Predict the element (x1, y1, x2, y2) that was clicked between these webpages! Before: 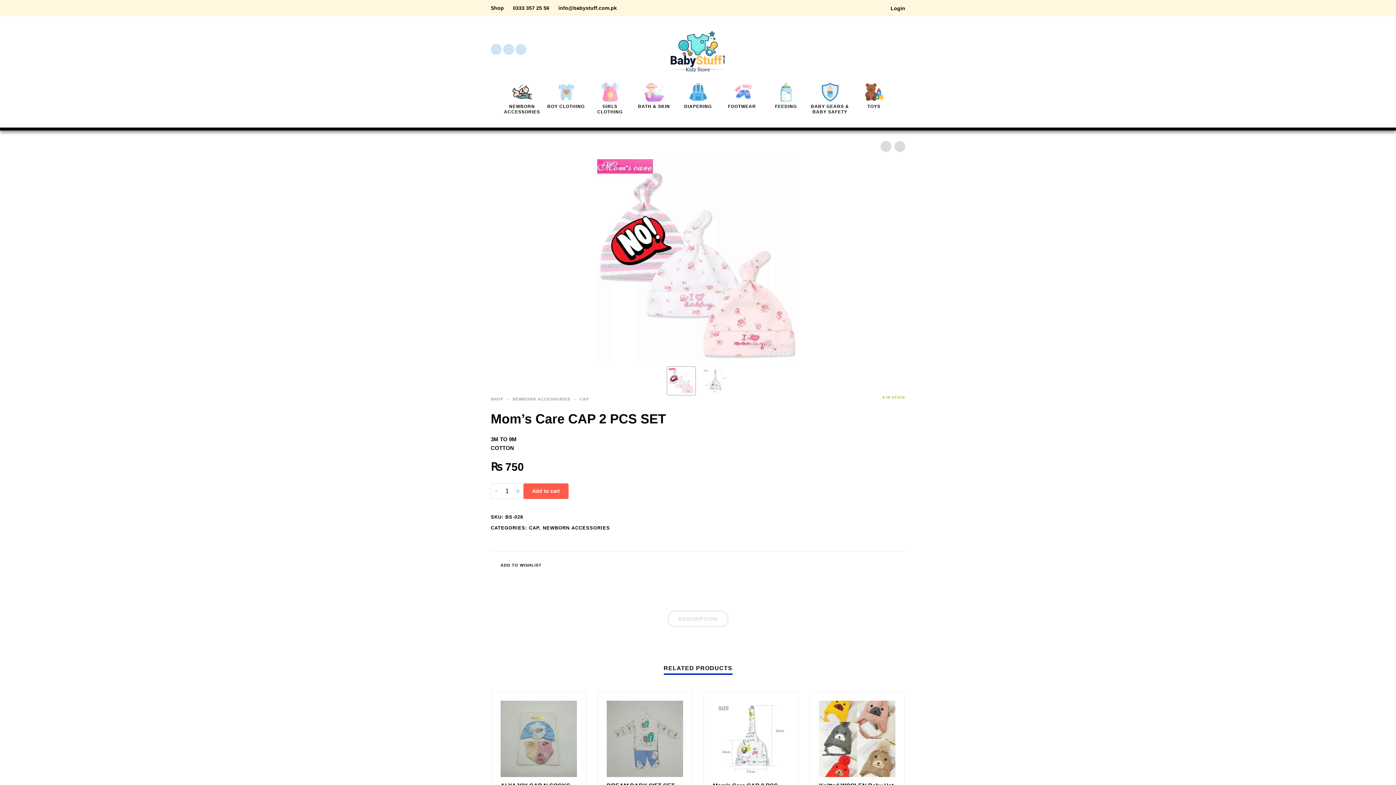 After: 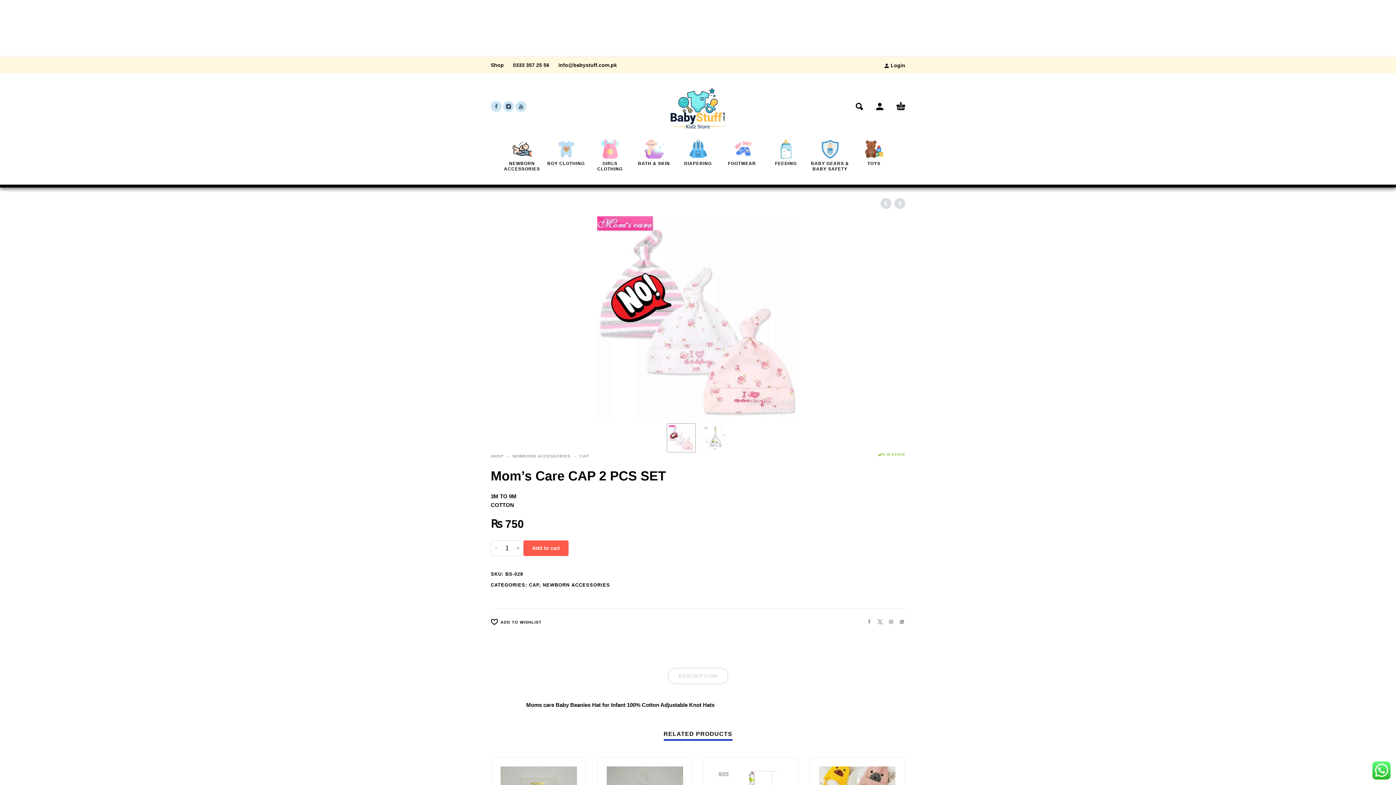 Action: bbox: (861, 562, 872, 567)